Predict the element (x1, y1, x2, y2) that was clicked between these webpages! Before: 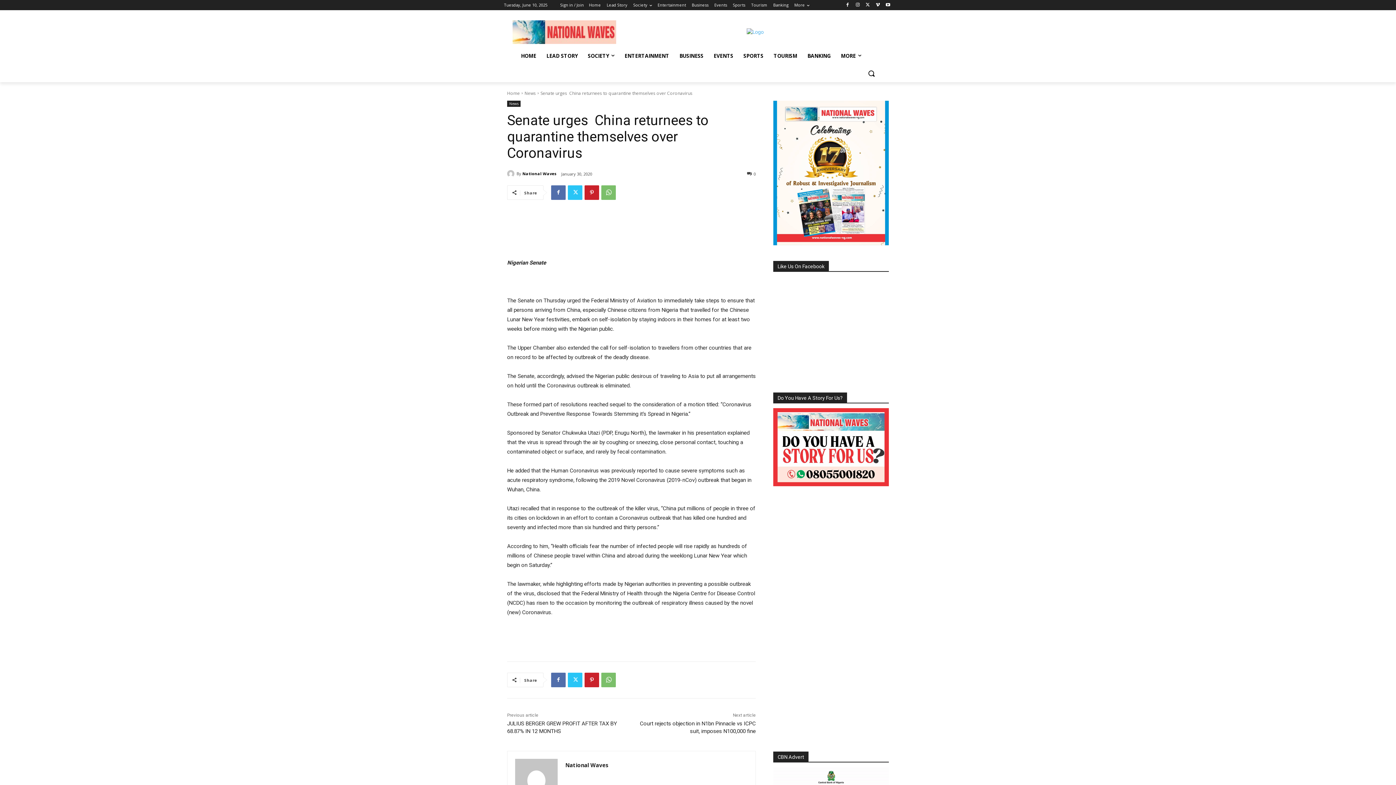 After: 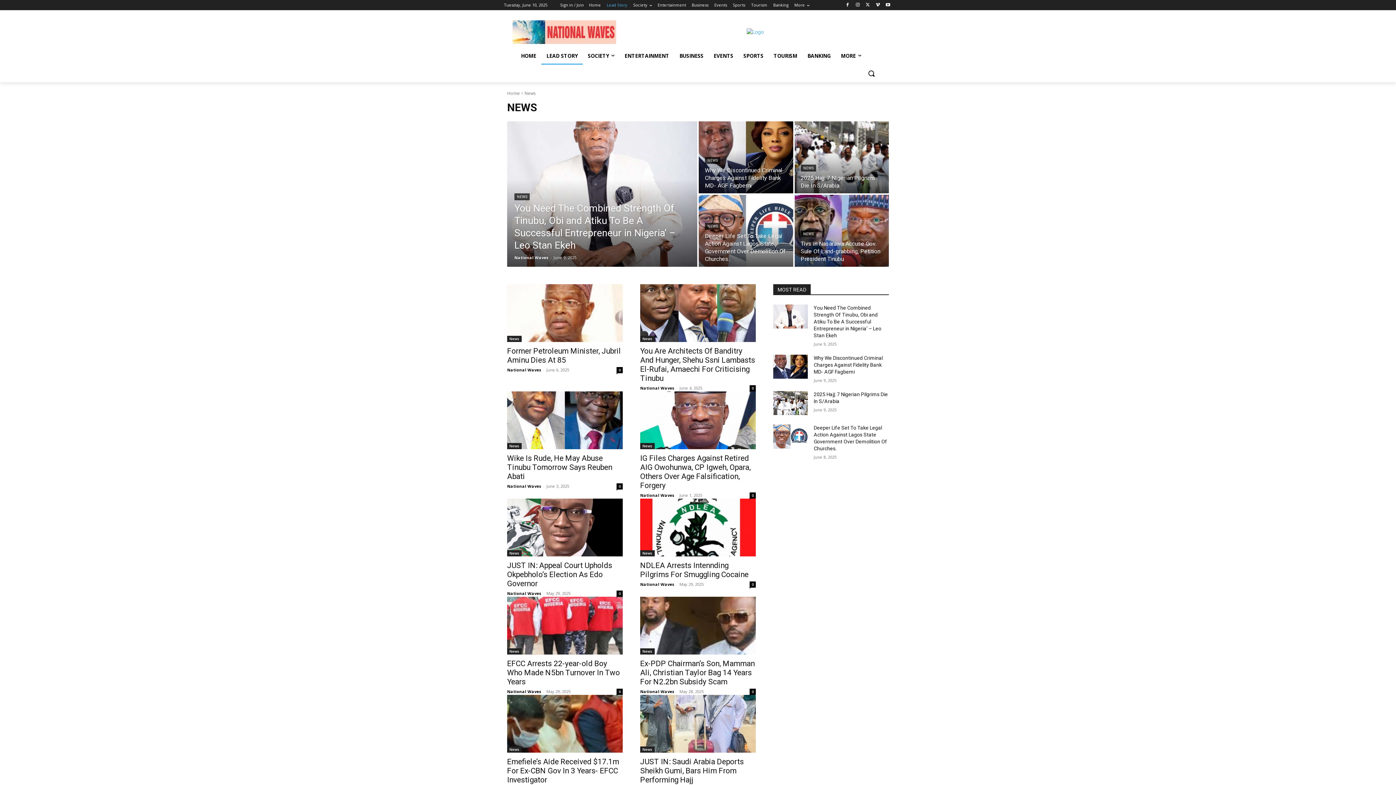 Action: label: News bbox: (524, 90, 536, 96)